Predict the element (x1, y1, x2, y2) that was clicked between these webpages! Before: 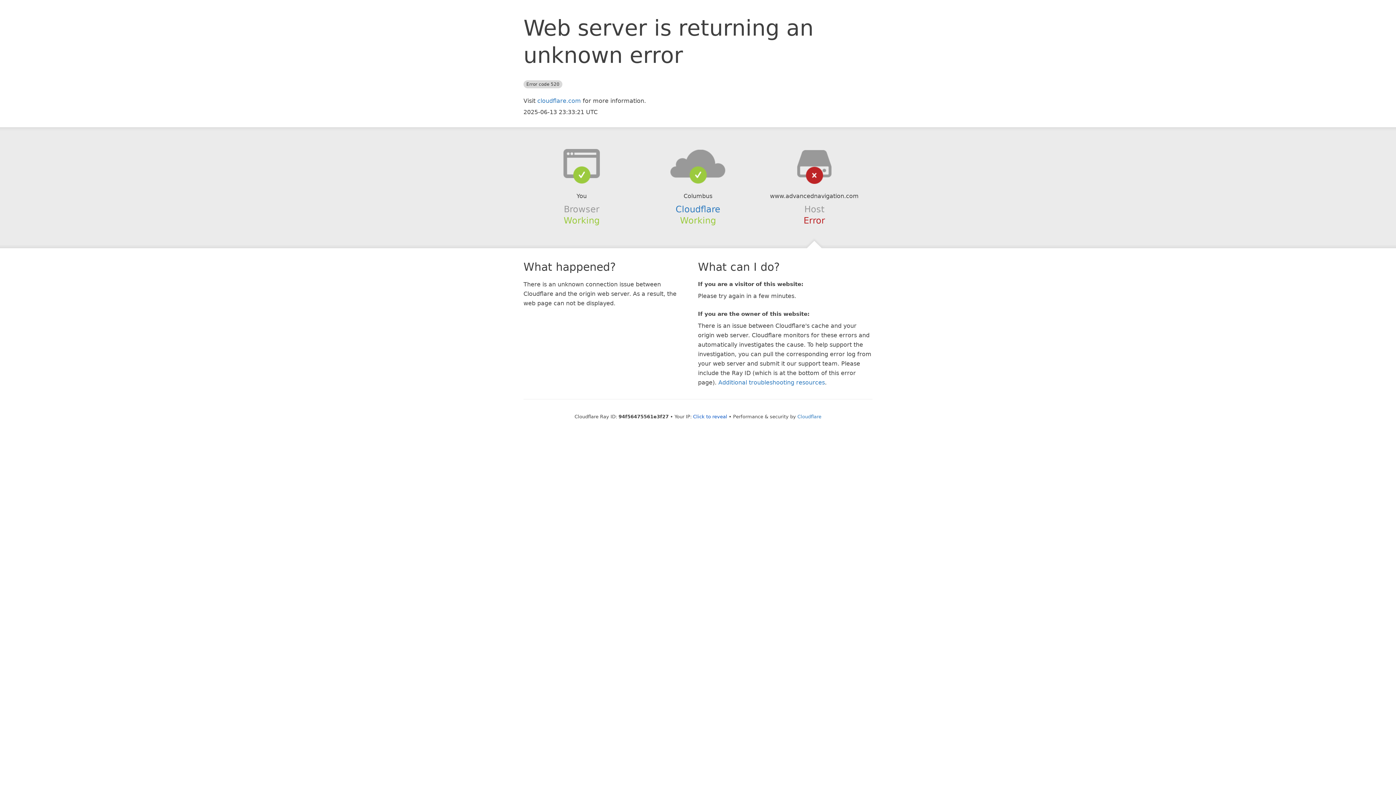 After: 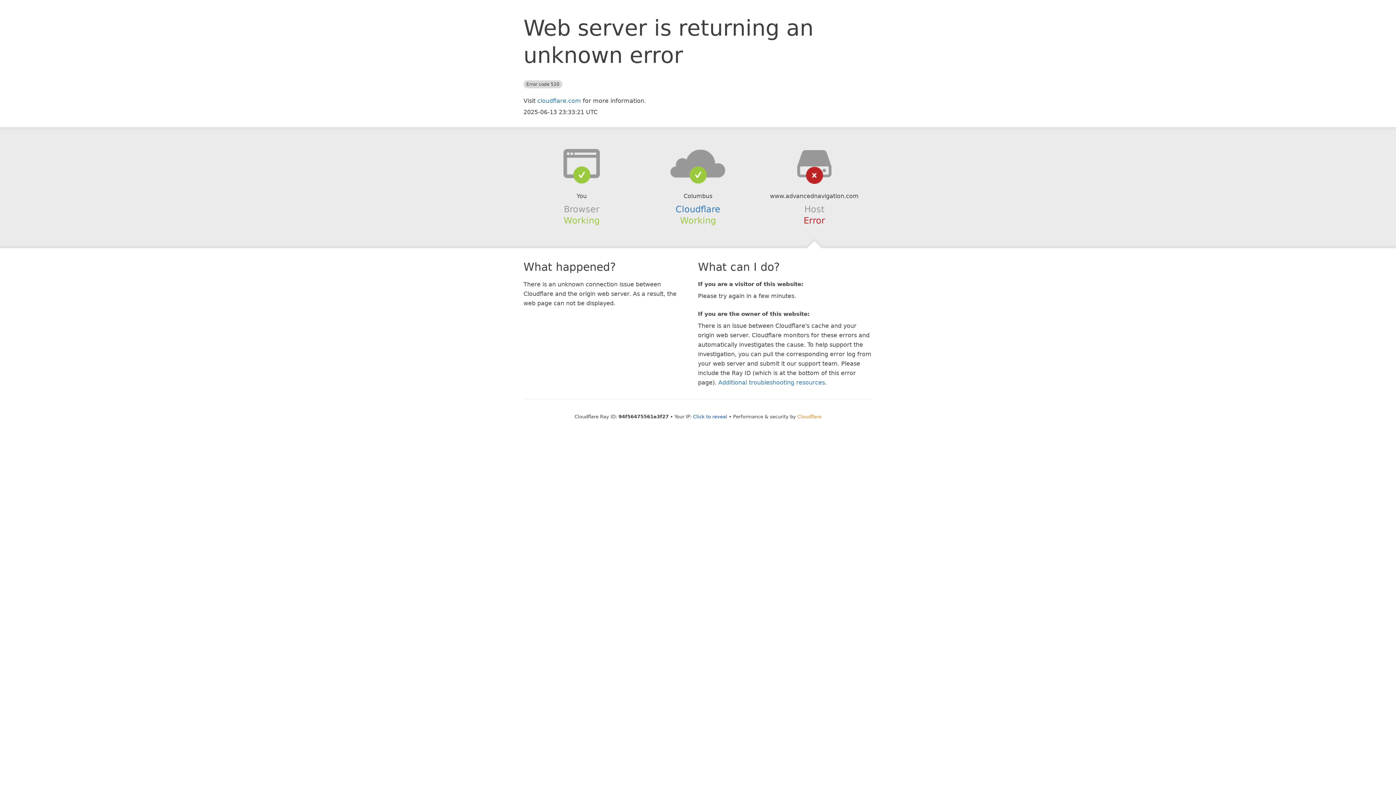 Action: bbox: (797, 414, 821, 419) label: Cloudflare